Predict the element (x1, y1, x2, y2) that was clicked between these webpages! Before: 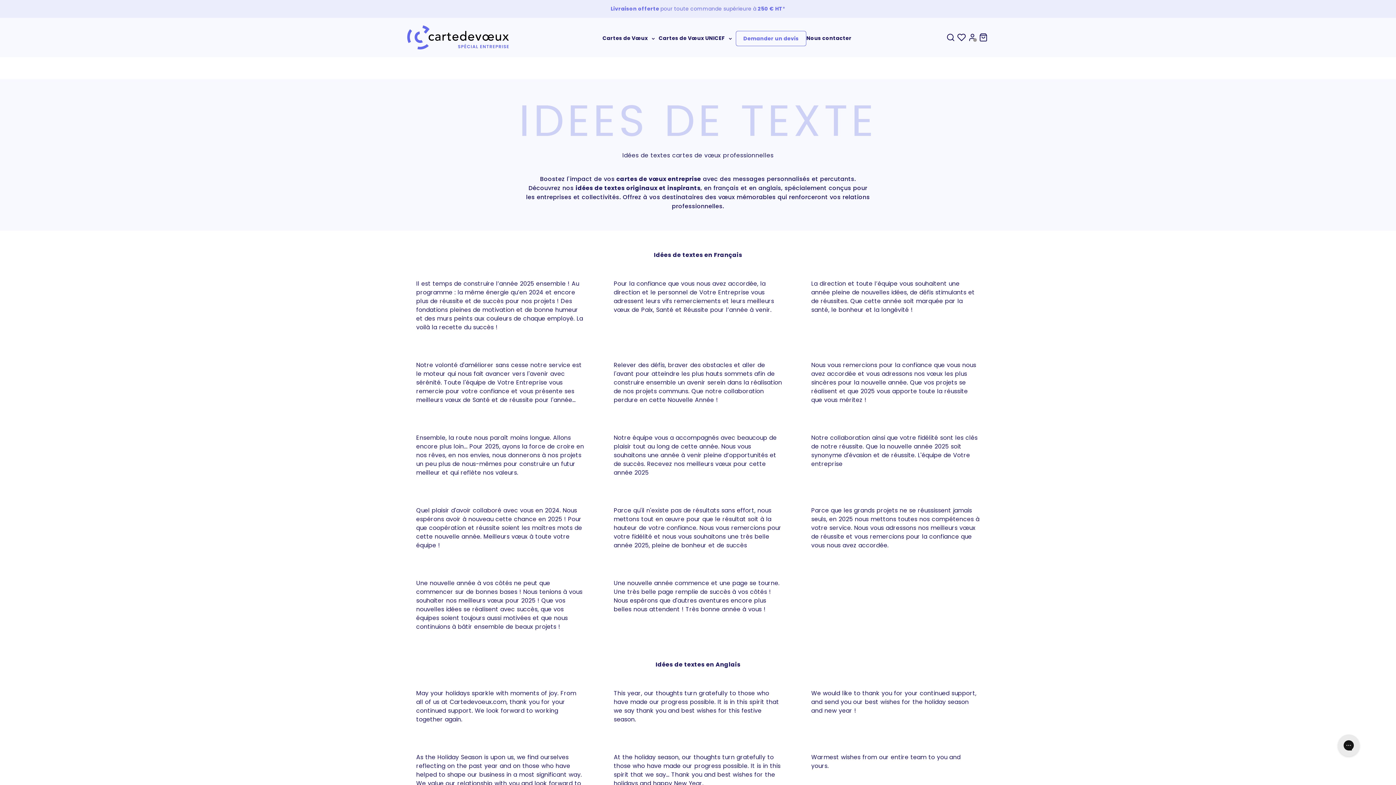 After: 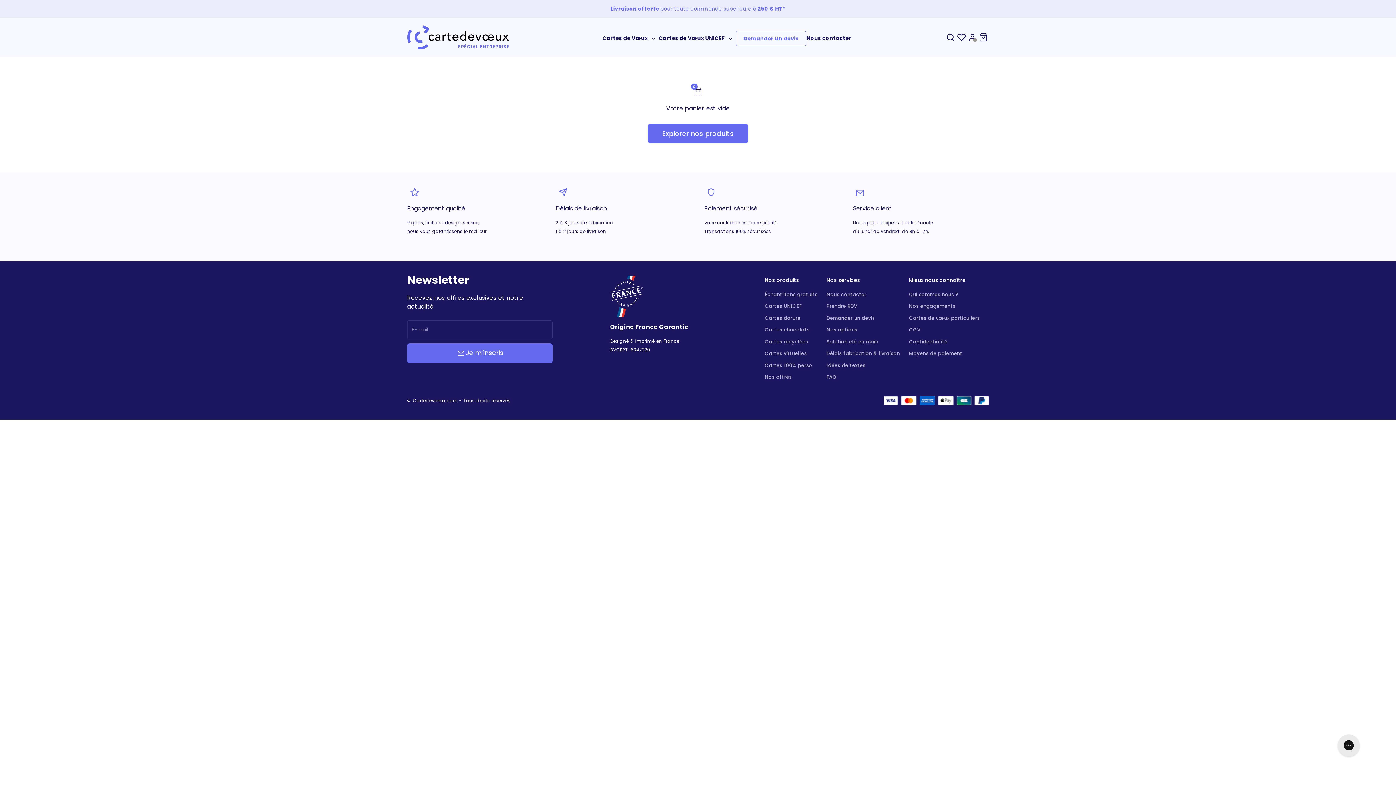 Action: label: Voir le panier
0 bbox: (978, 31, 989, 42)